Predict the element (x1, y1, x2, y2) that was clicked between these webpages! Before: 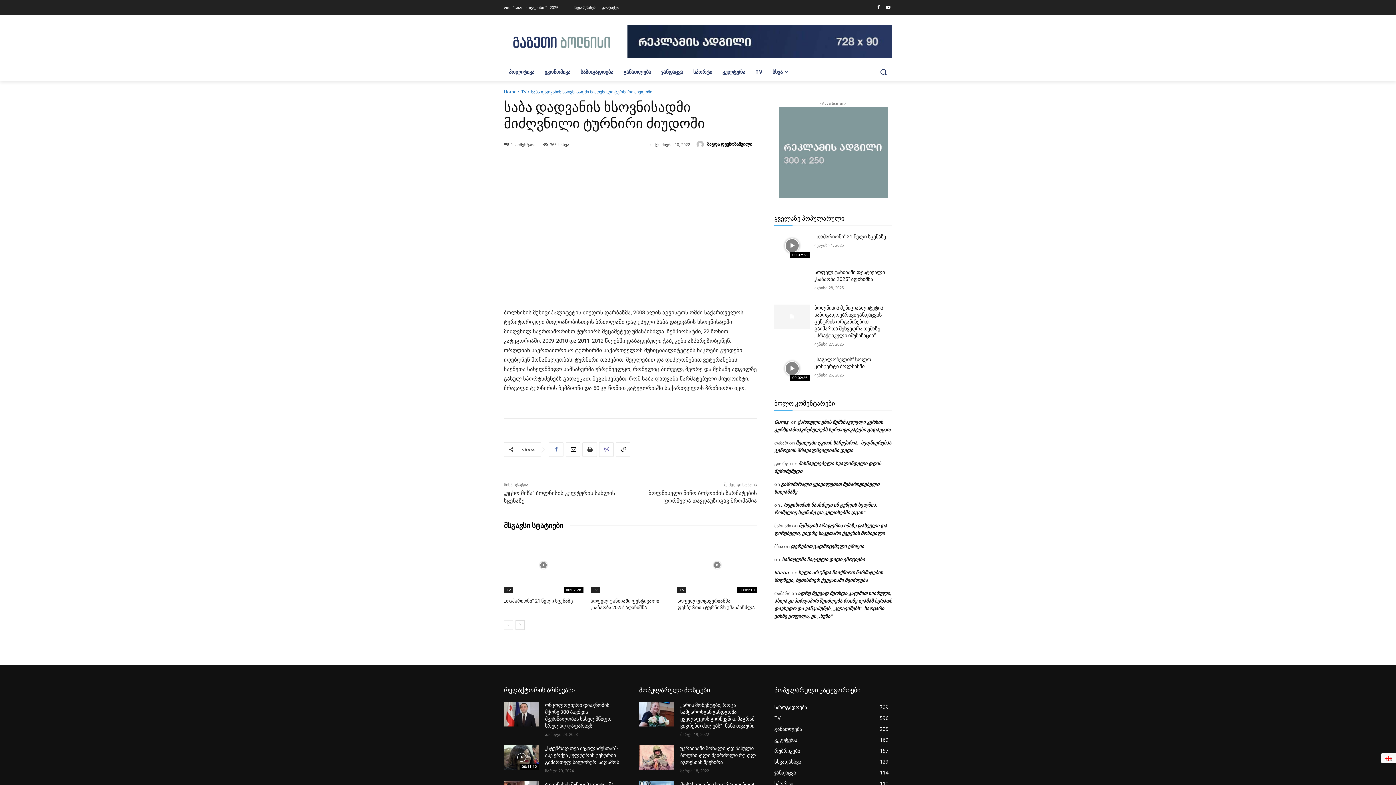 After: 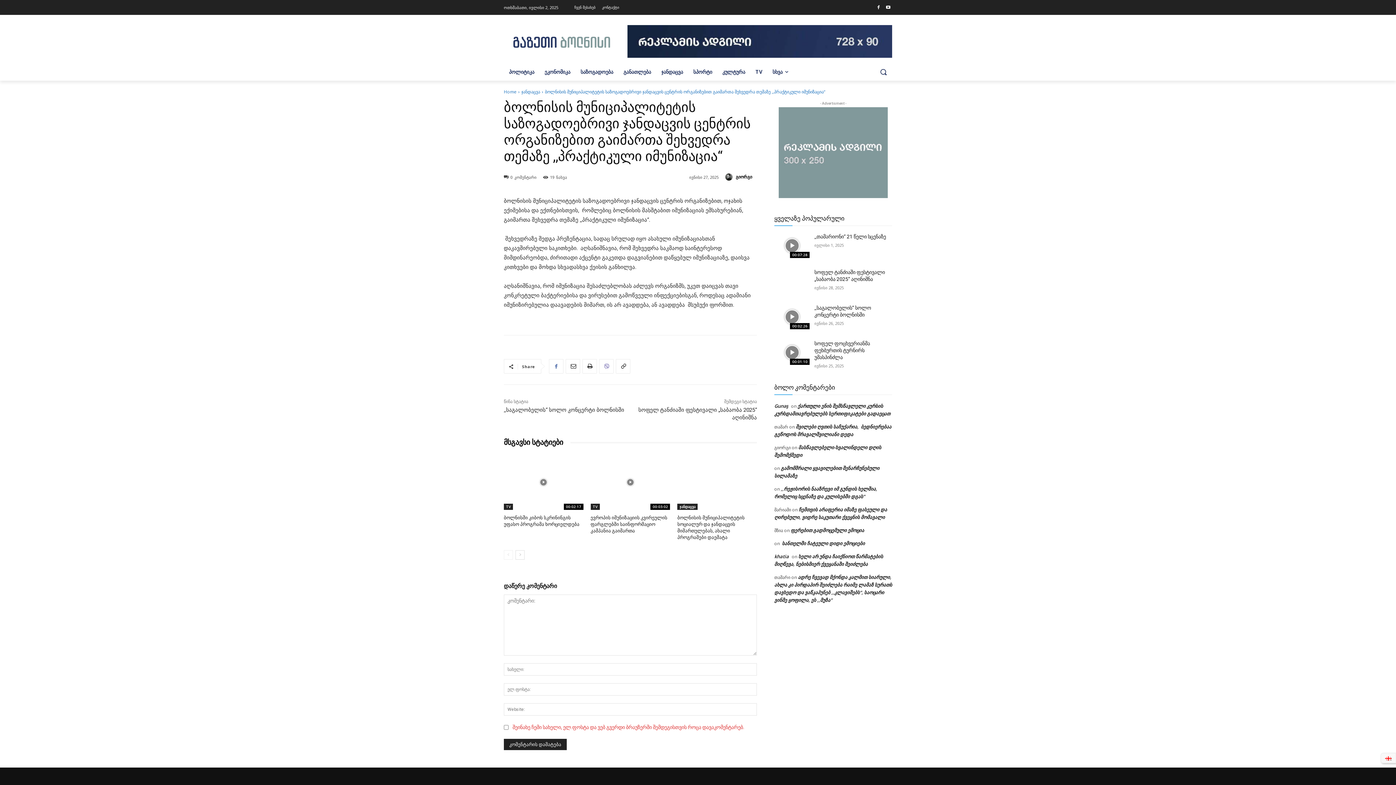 Action: bbox: (774, 304, 809, 329)